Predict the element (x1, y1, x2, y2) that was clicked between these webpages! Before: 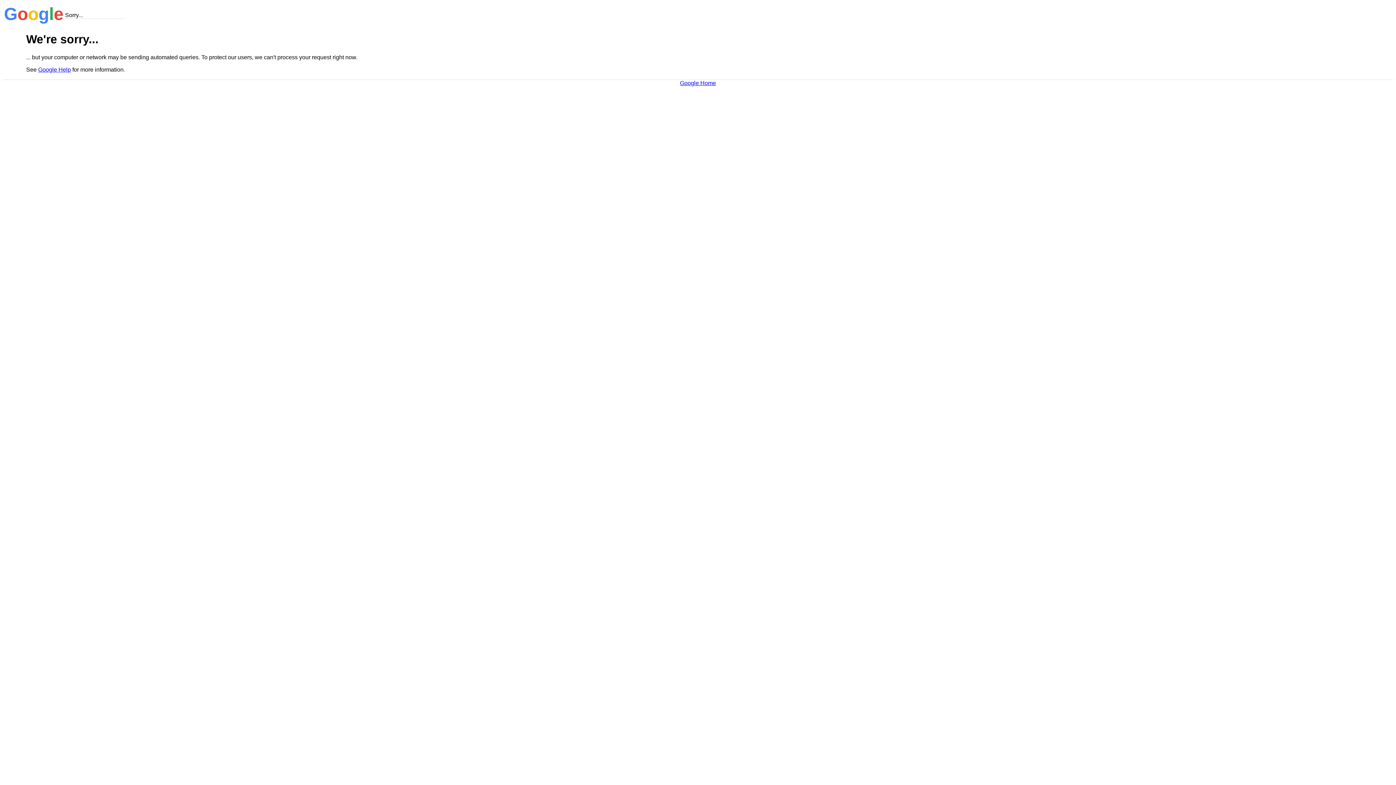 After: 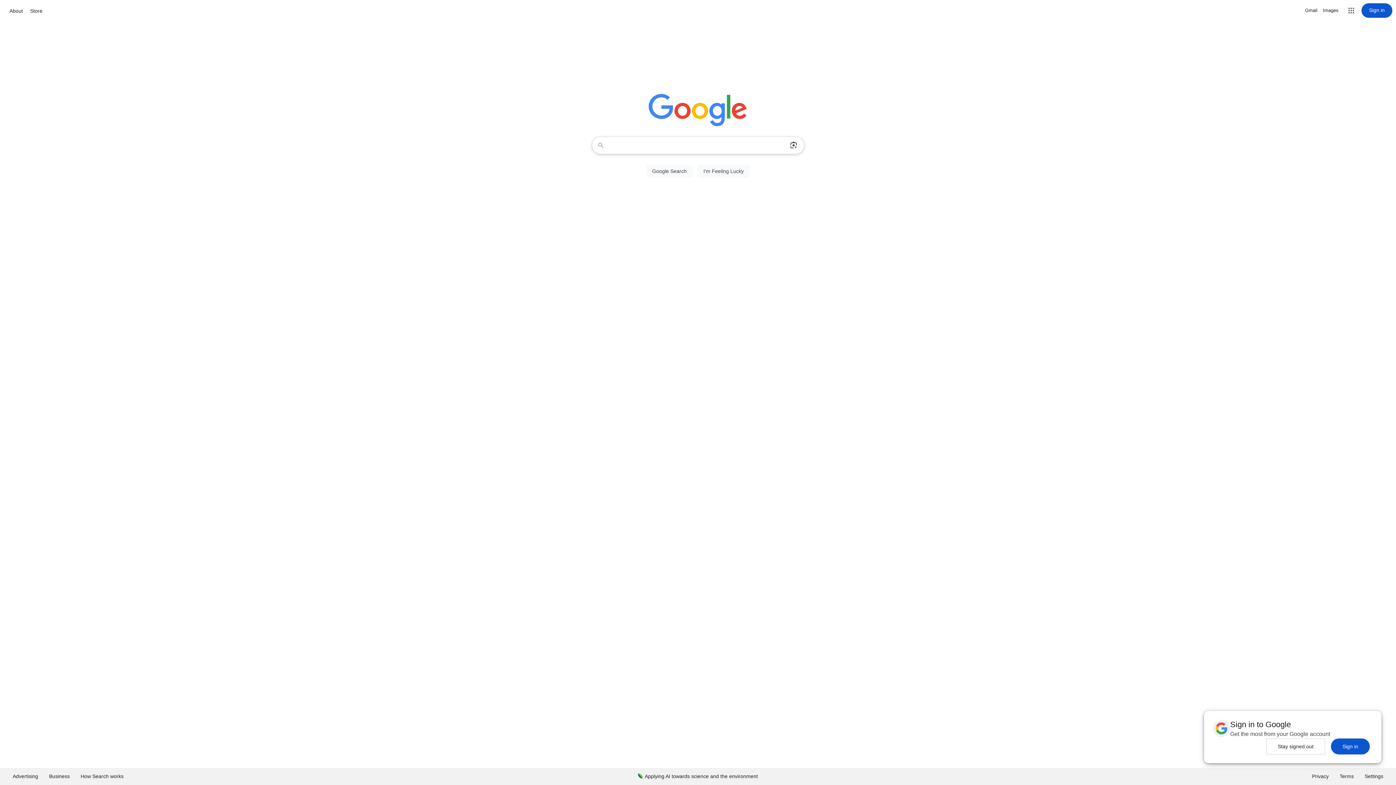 Action: bbox: (680, 79, 716, 86) label: Google Home